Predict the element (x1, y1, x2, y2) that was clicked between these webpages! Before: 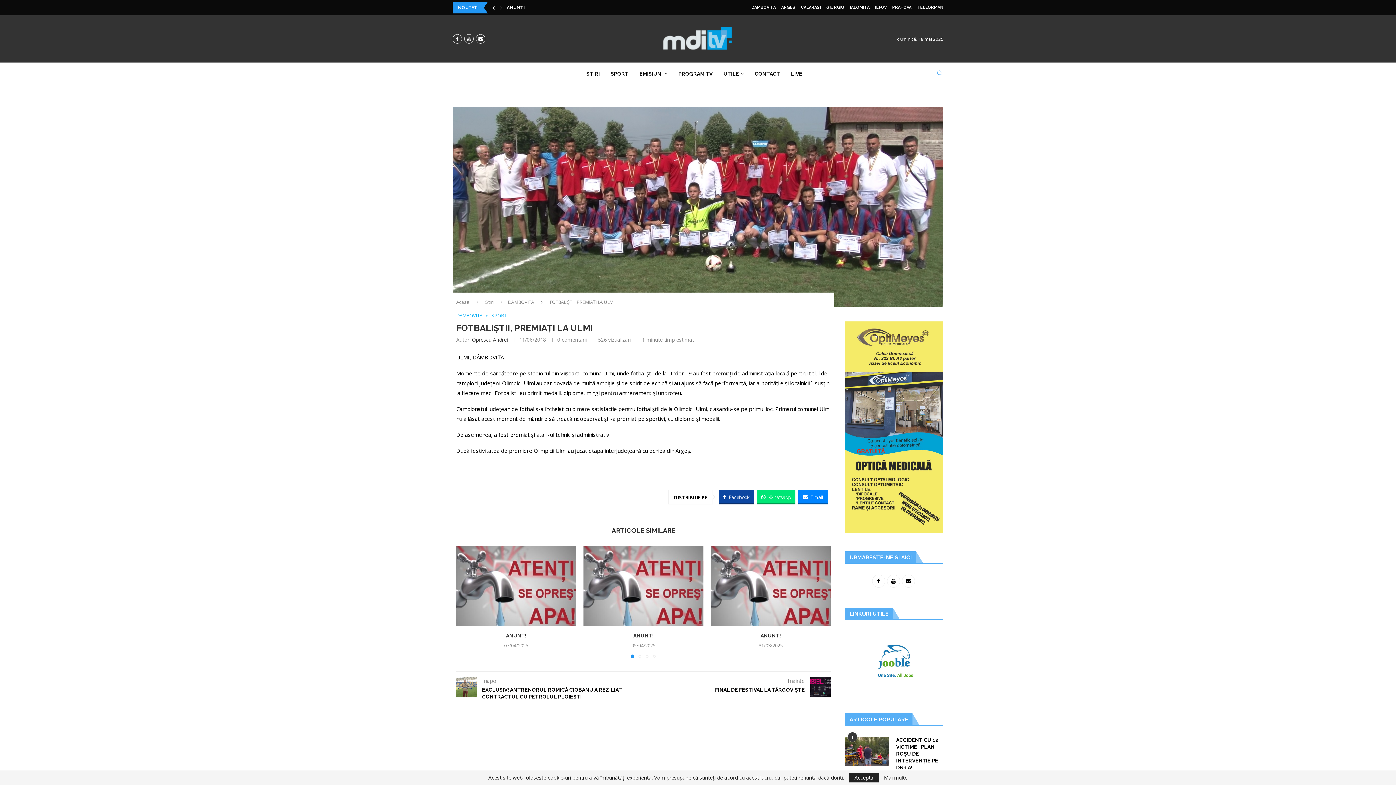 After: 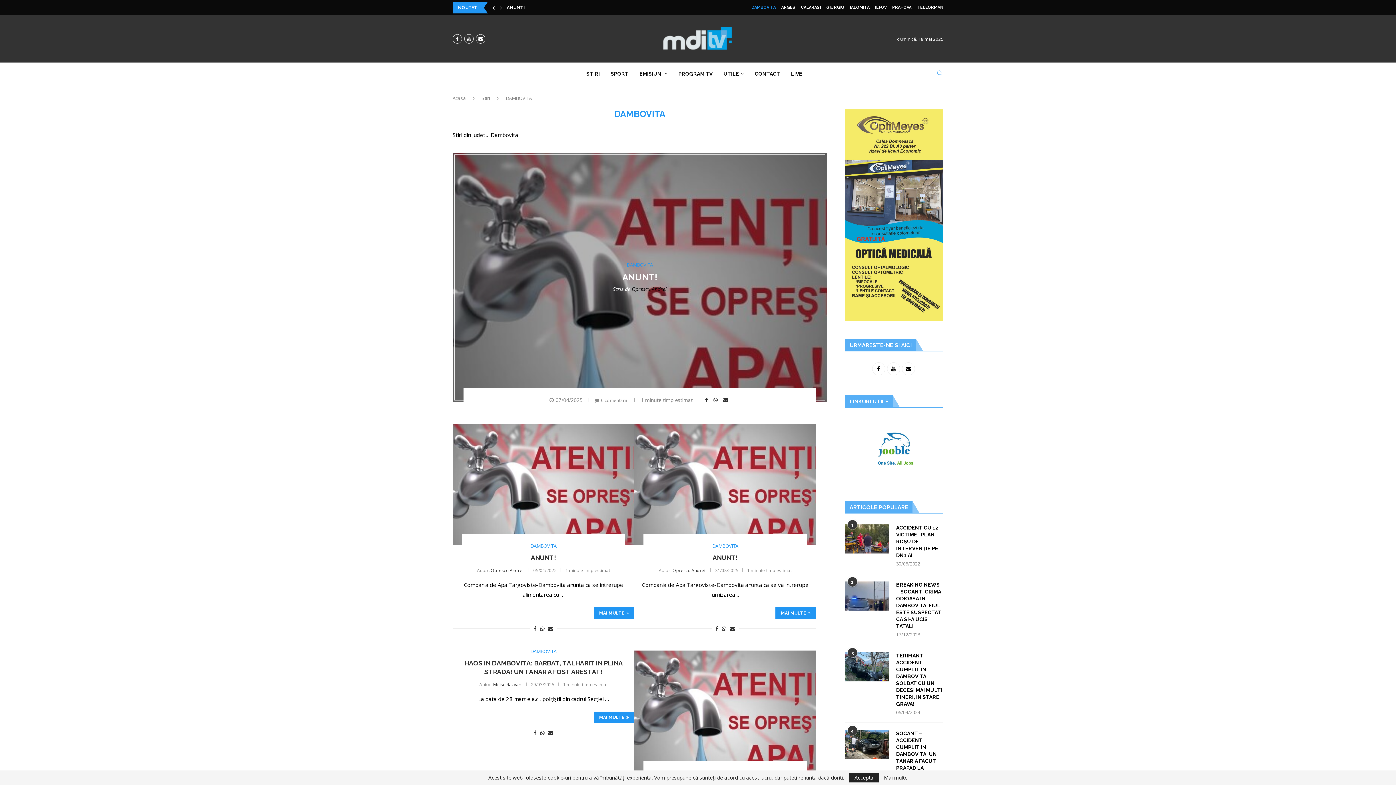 Action: label: DAMBOVITA bbox: (508, 298, 534, 305)